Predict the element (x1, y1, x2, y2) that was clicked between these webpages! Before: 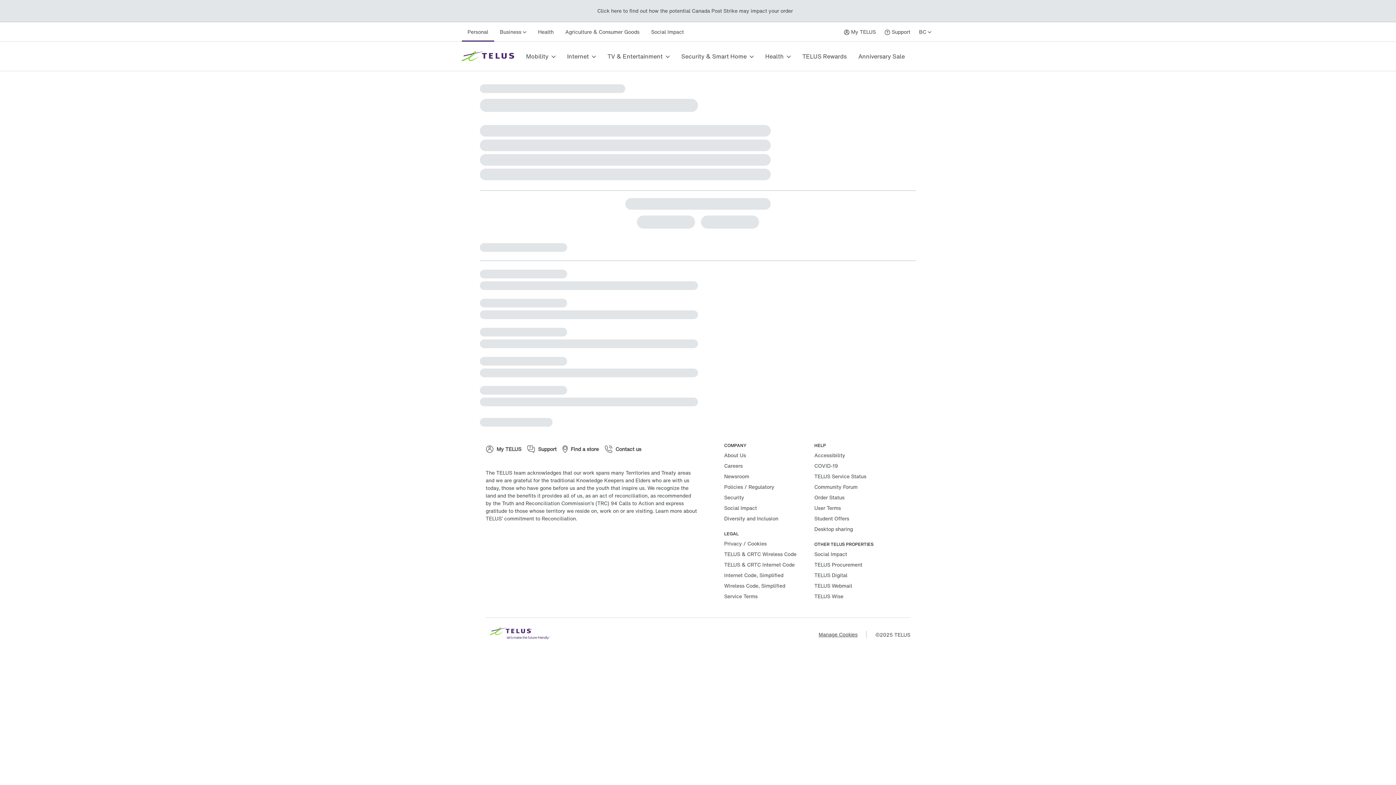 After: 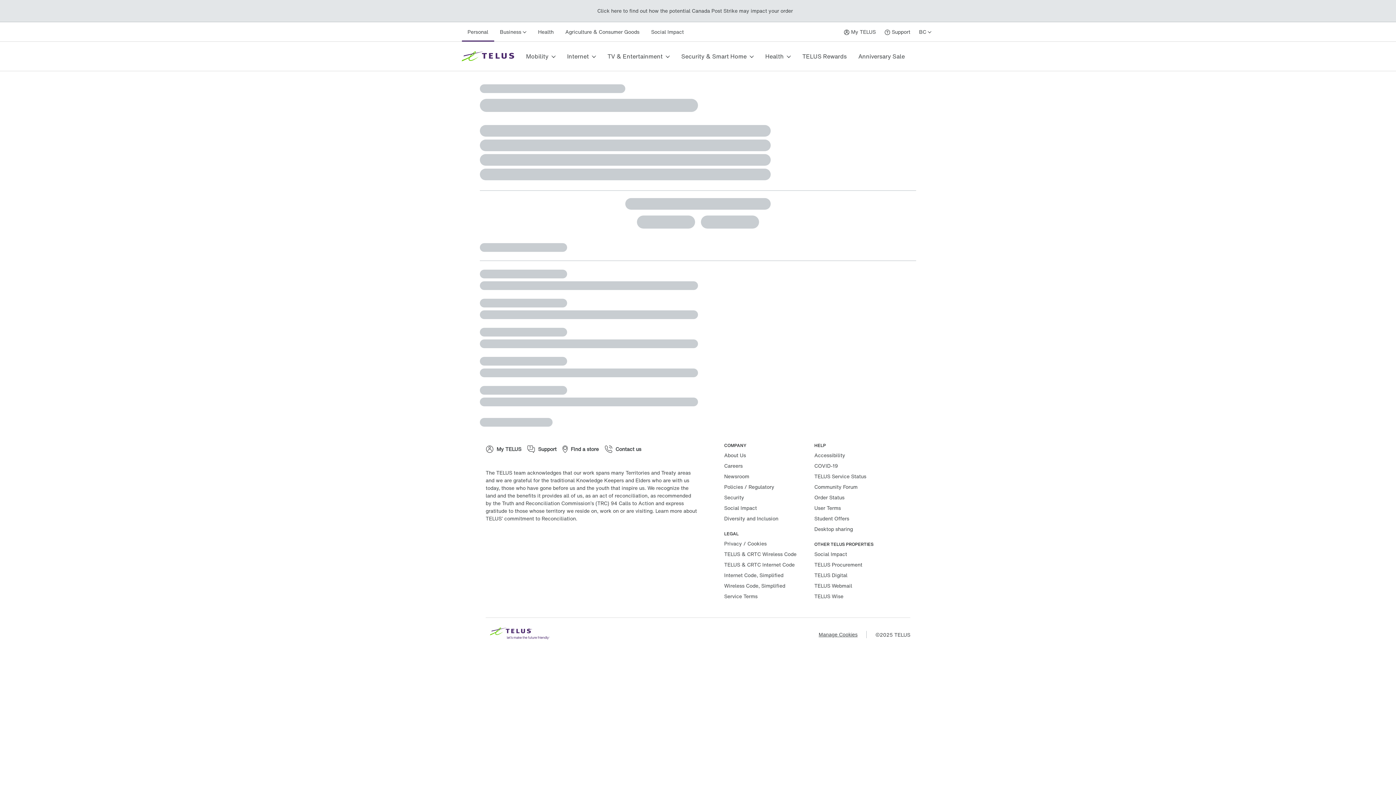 Action: label: Twitter bbox: (507, 534, 529, 550)